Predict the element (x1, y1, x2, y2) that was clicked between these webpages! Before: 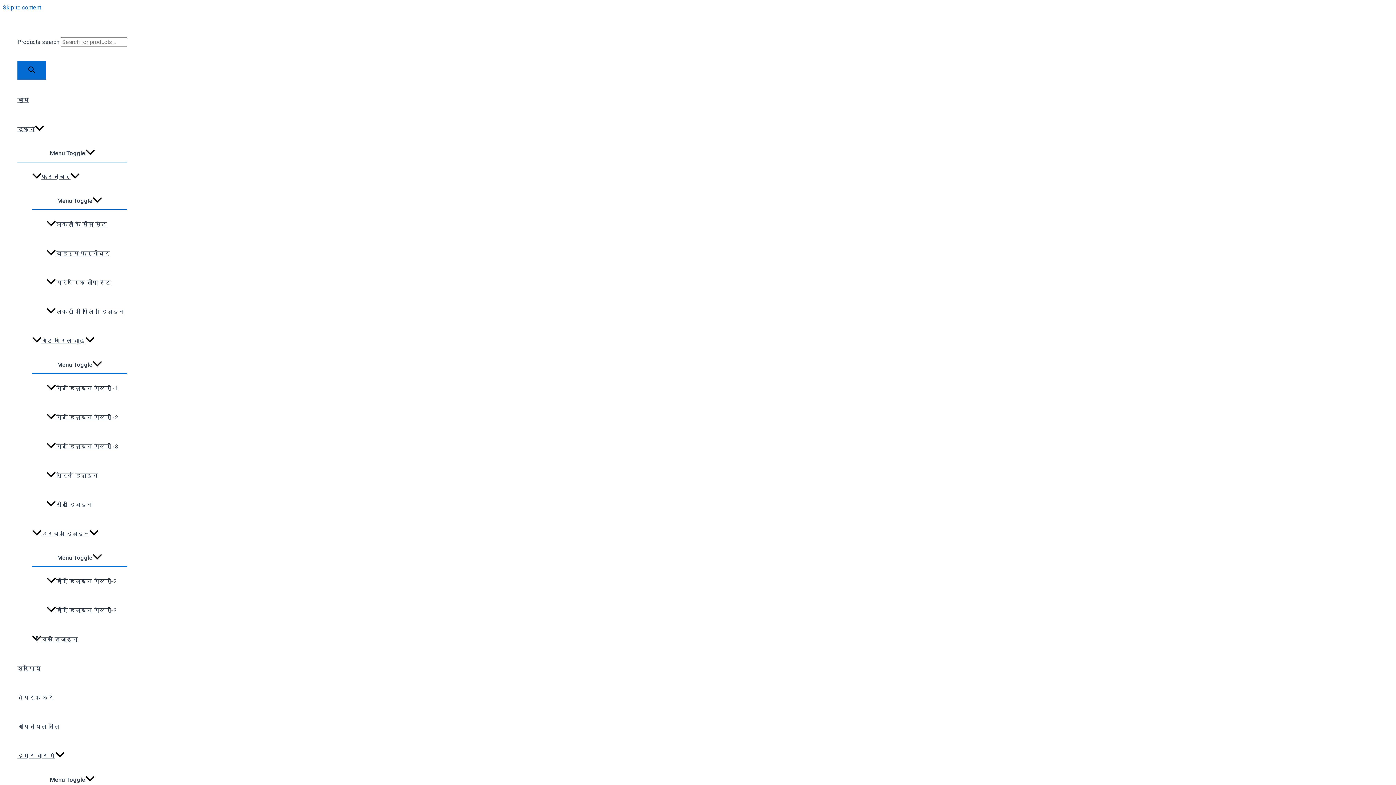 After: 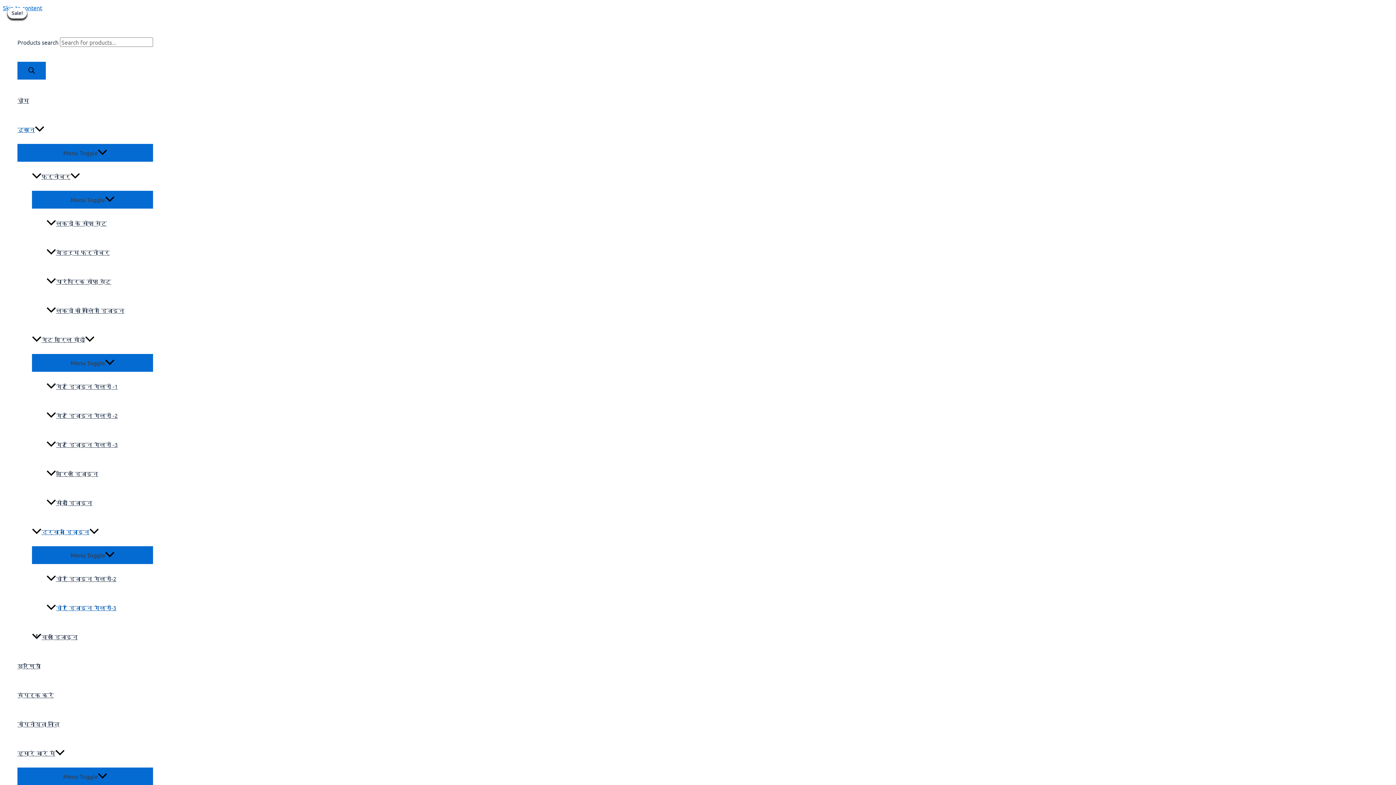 Action: label: डोर डिजाइन गैलरी-3 bbox: (46, 596, 127, 625)